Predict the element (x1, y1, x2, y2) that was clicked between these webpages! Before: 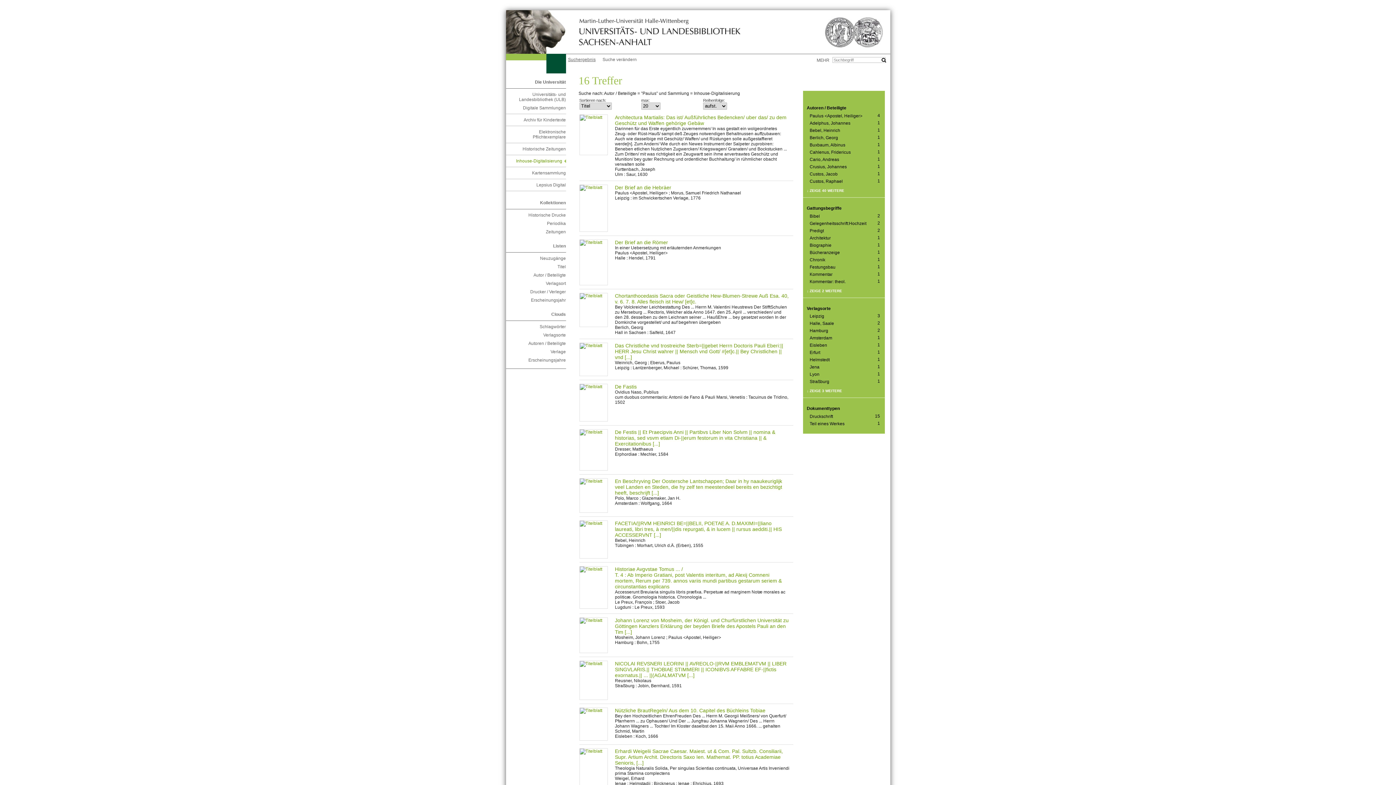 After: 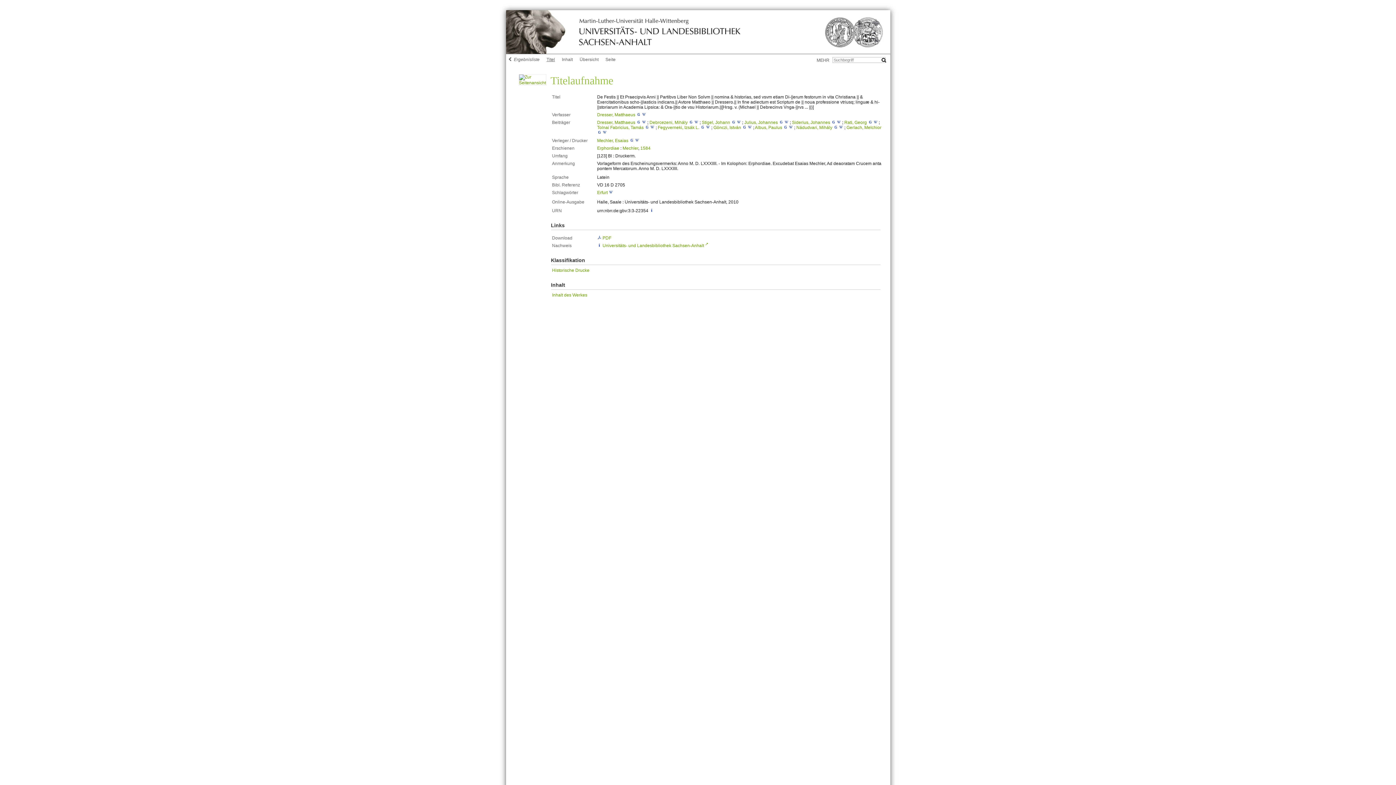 Action: bbox: (579, 429, 607, 471)